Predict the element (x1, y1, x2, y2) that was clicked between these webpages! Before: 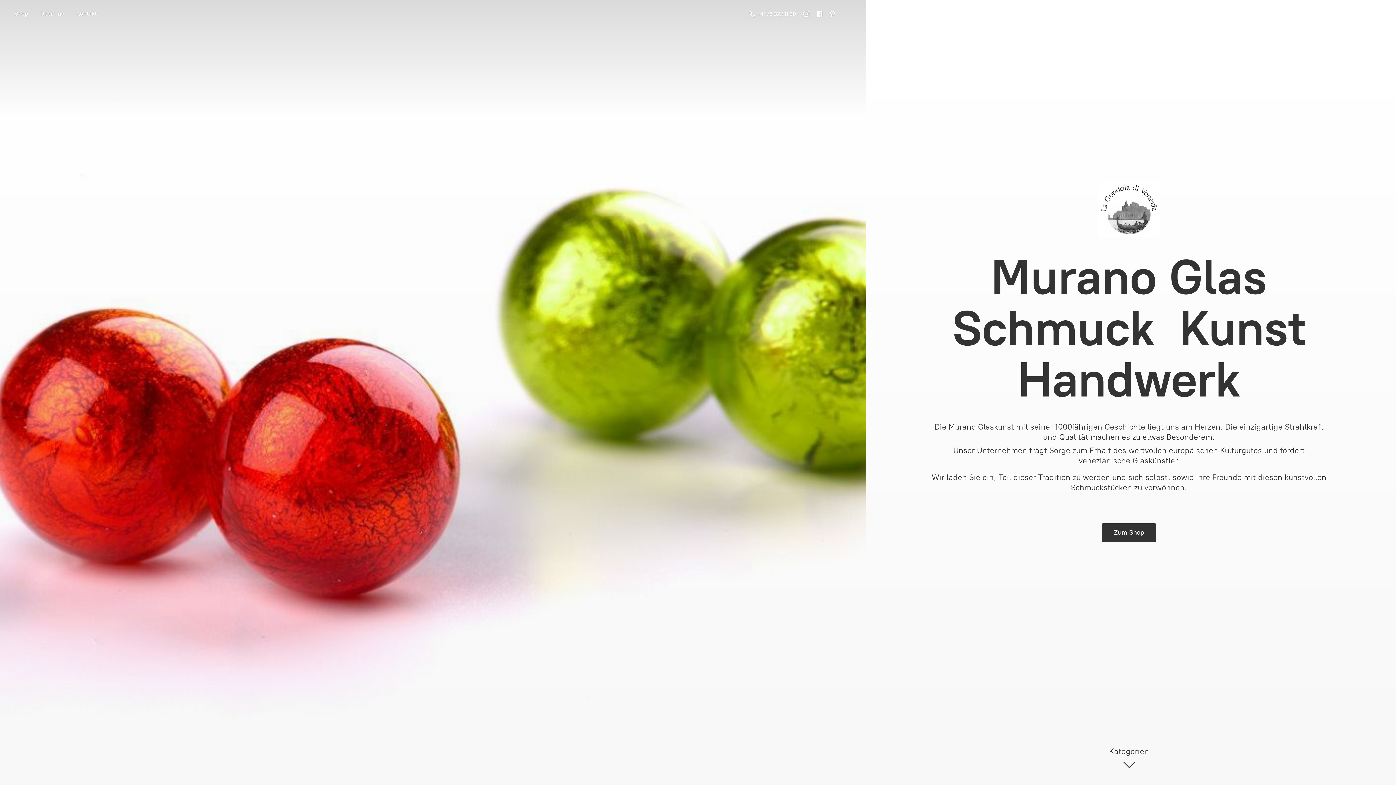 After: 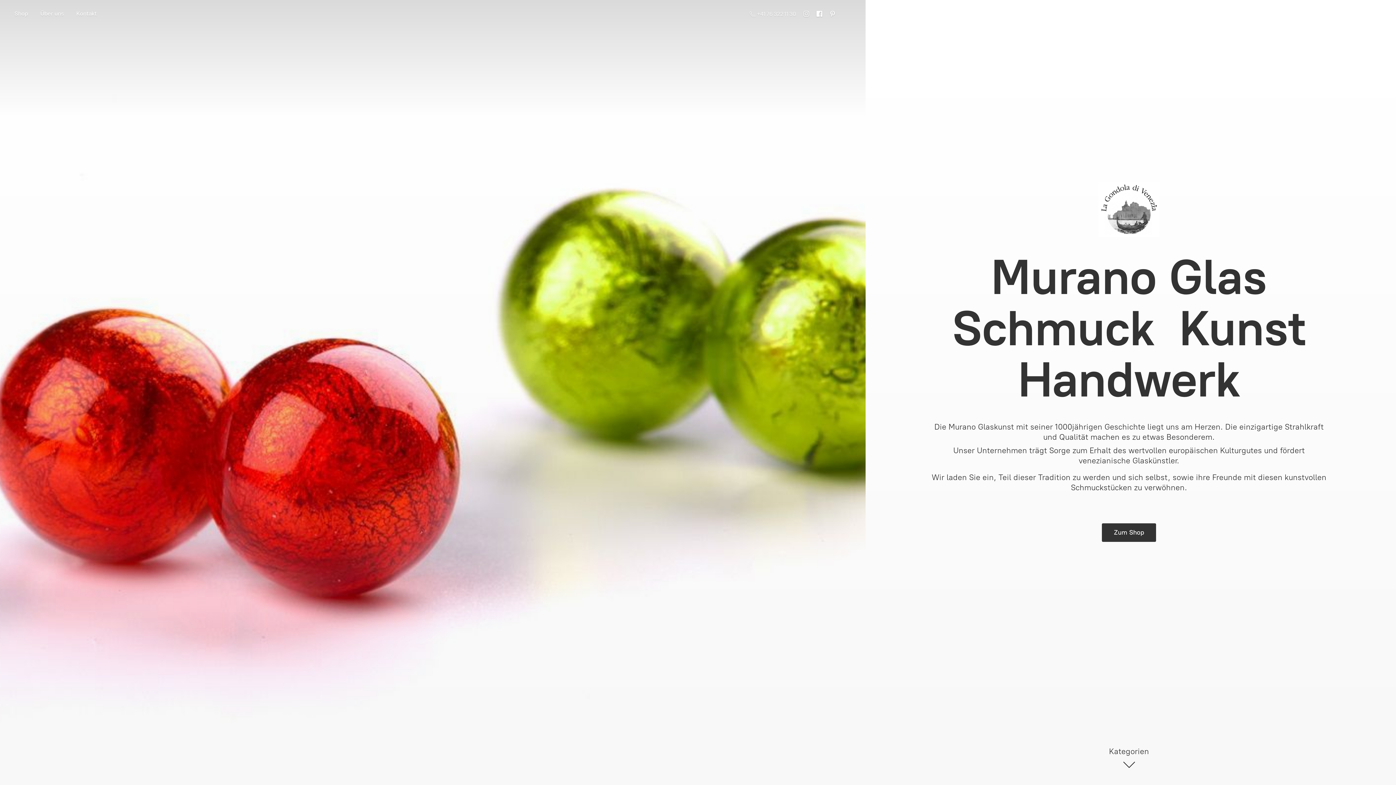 Action: bbox: (746, 8, 800, 19) label:  +41 76 322 11 30